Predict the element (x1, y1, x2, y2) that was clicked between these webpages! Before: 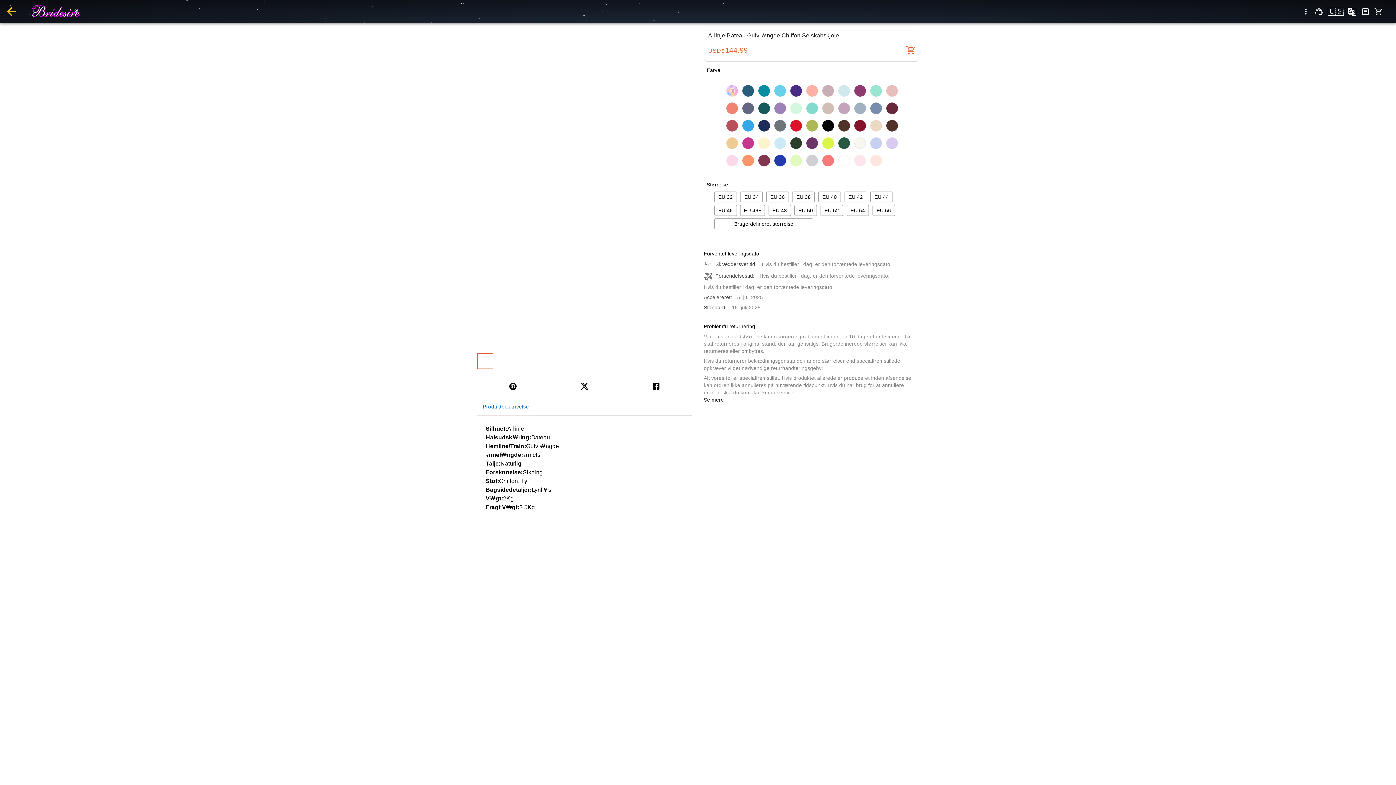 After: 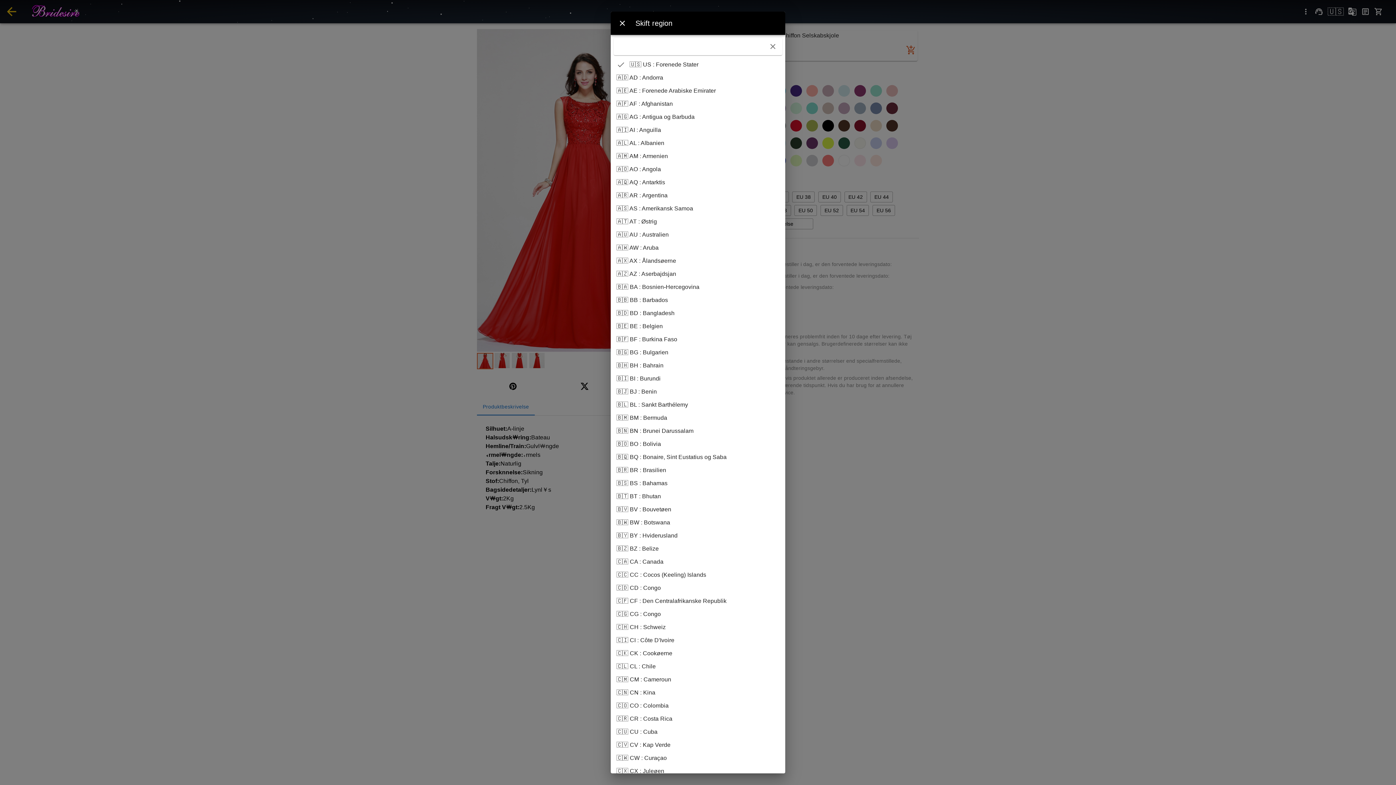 Action: label: menu bbox: (1323, 2, 1348, 20)